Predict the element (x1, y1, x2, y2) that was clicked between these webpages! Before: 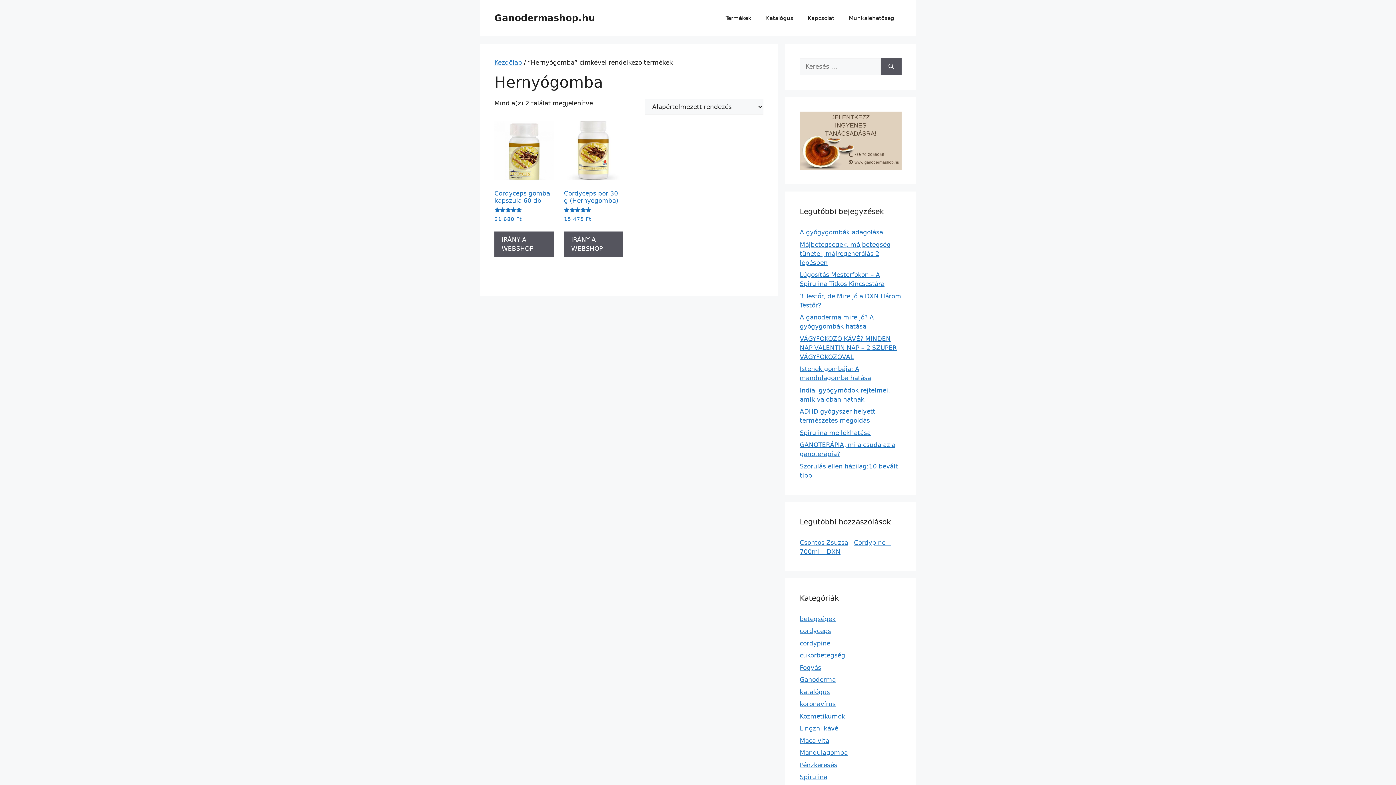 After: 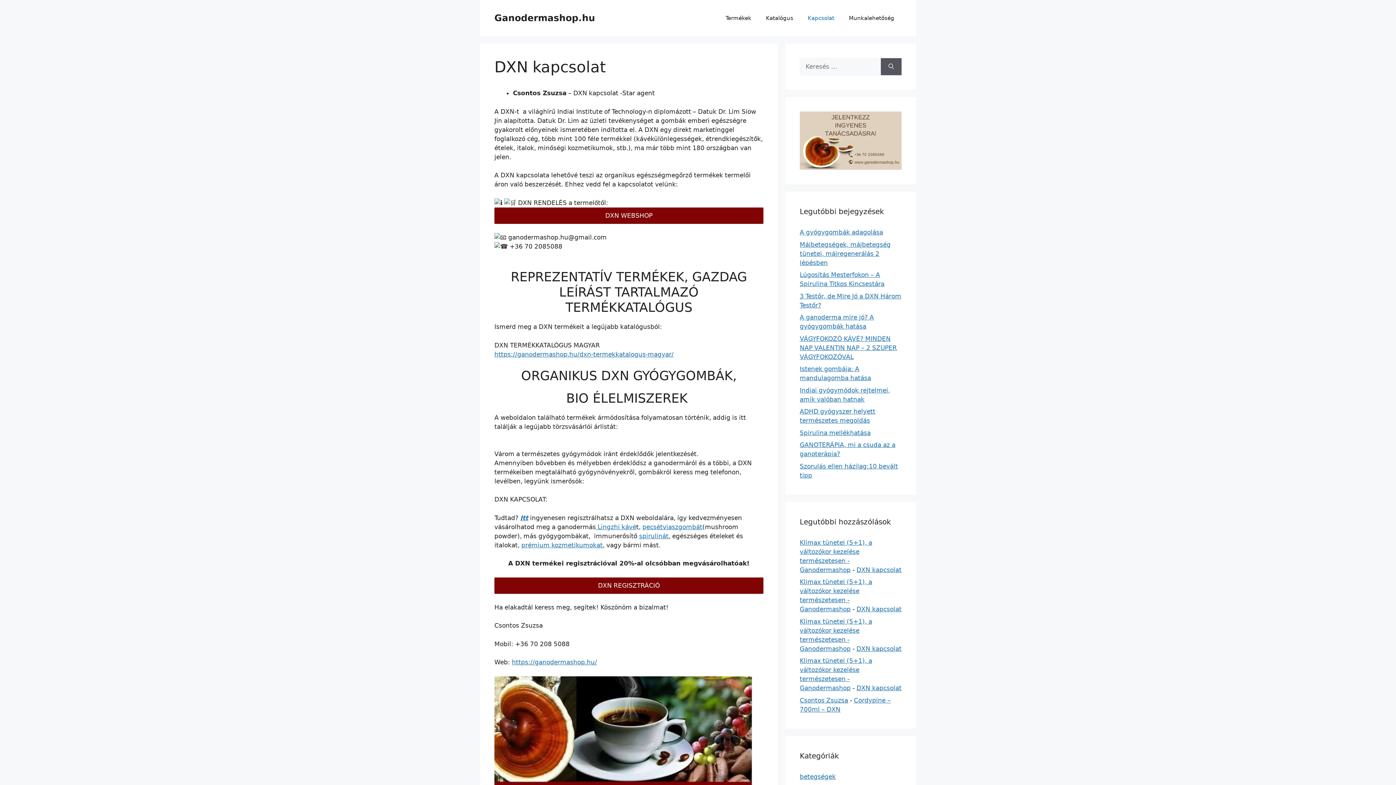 Action: label: Kapcsolat bbox: (800, 7, 841, 29)